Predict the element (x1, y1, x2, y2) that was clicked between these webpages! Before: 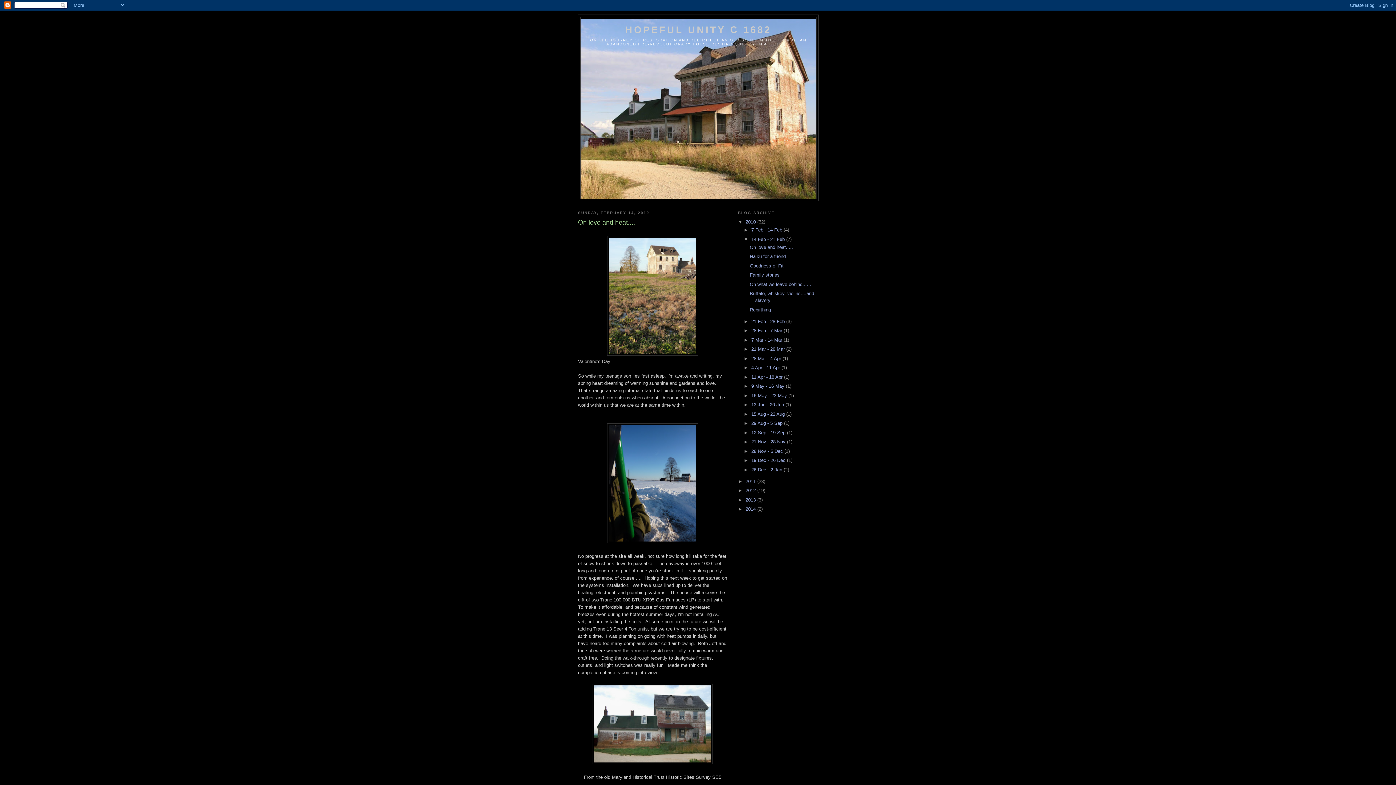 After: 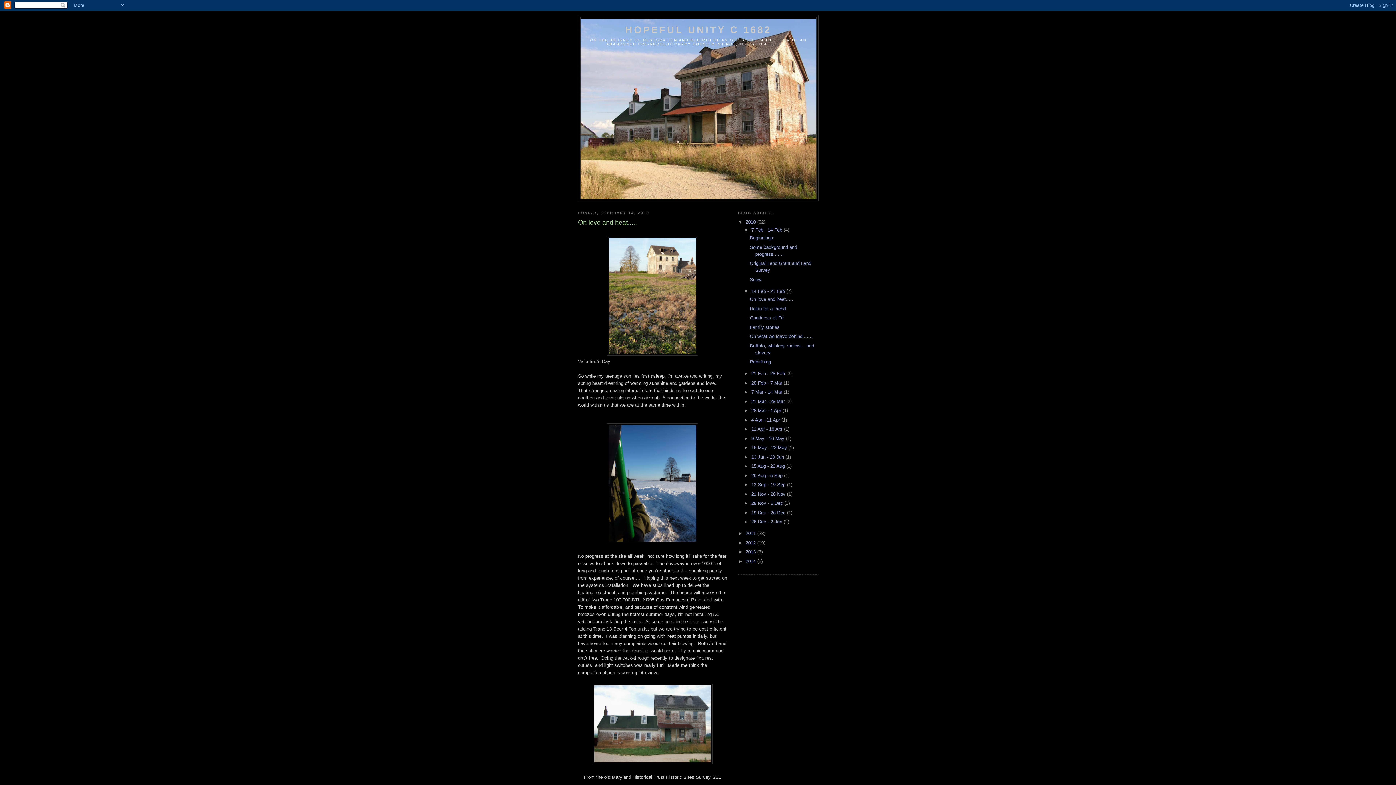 Action: label: ►   bbox: (743, 227, 751, 232)